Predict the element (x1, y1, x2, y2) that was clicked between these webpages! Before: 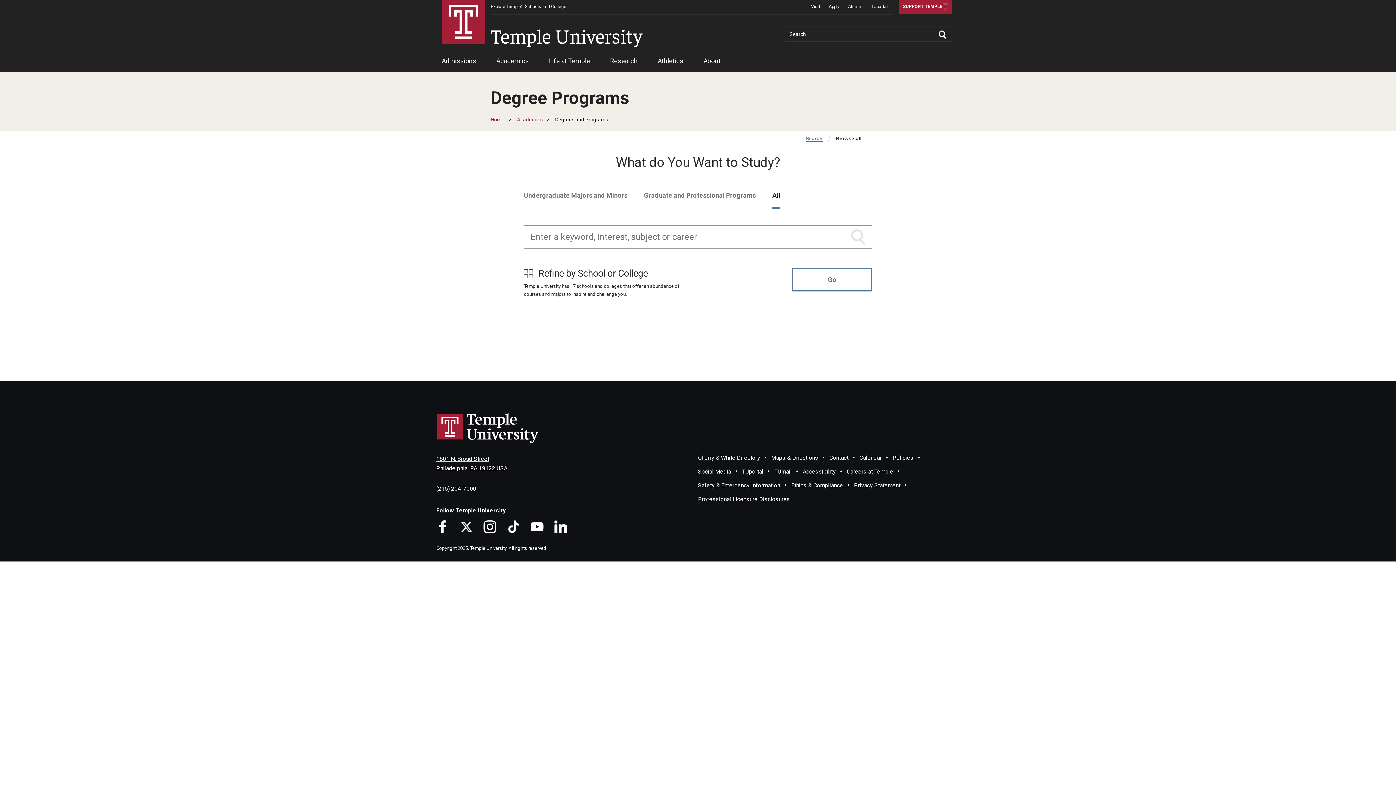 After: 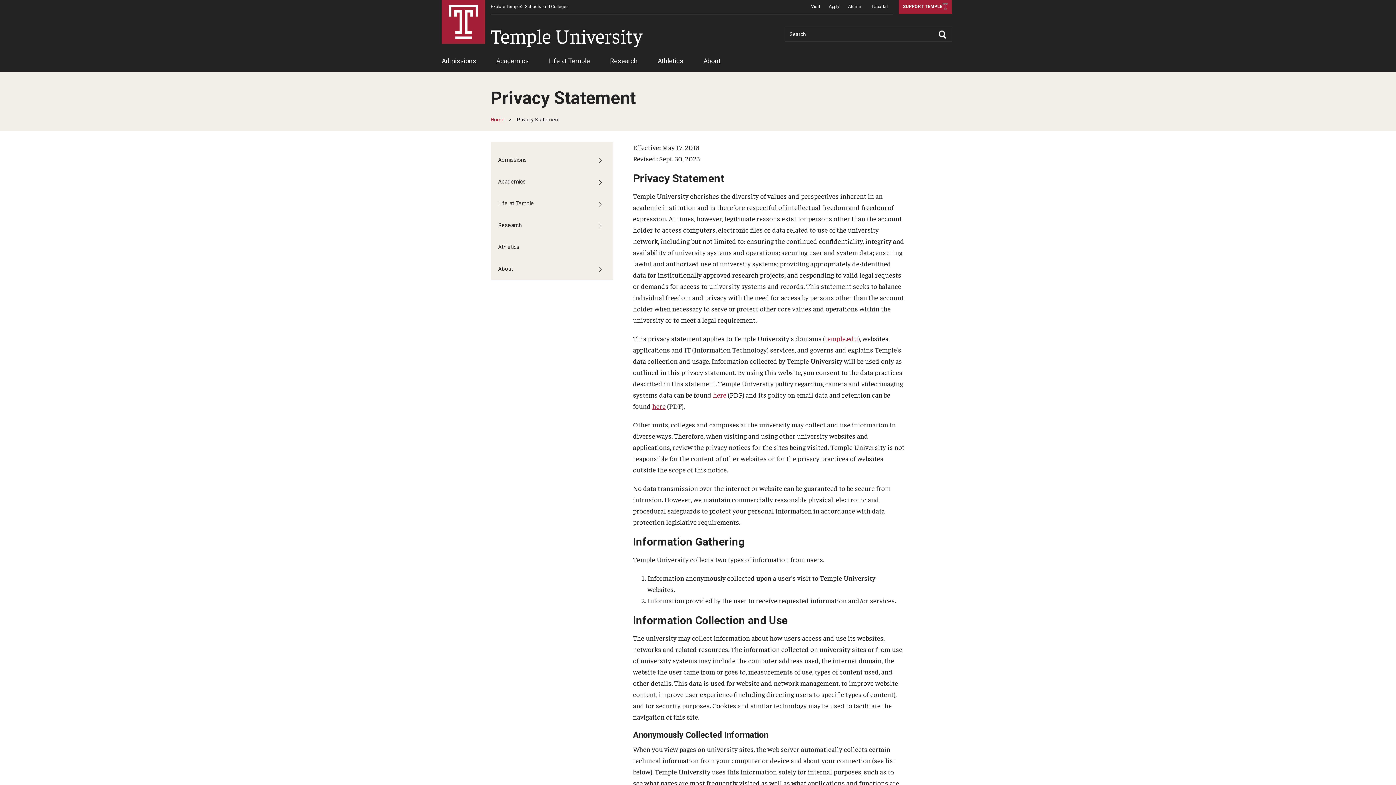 Action: label: Privacy Statement bbox: (854, 482, 900, 488)